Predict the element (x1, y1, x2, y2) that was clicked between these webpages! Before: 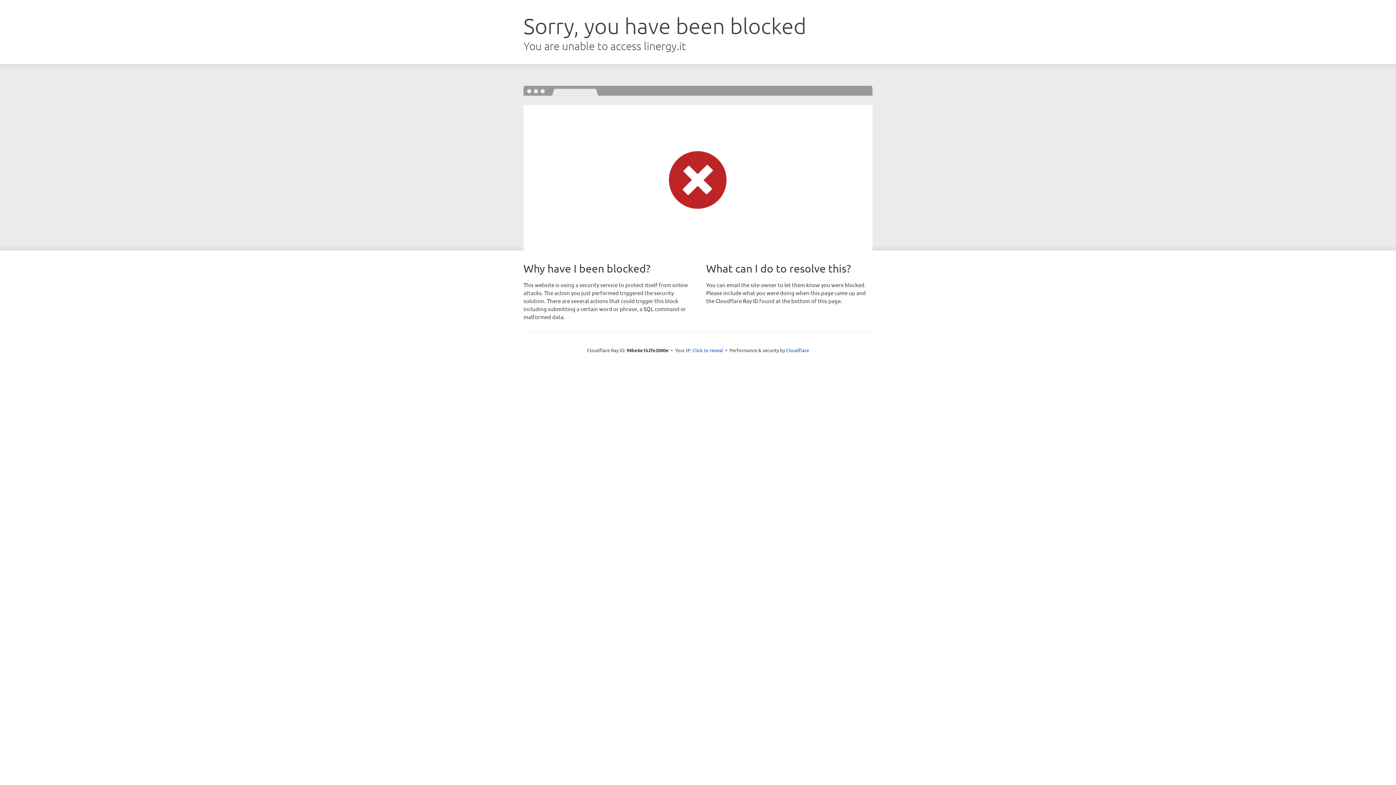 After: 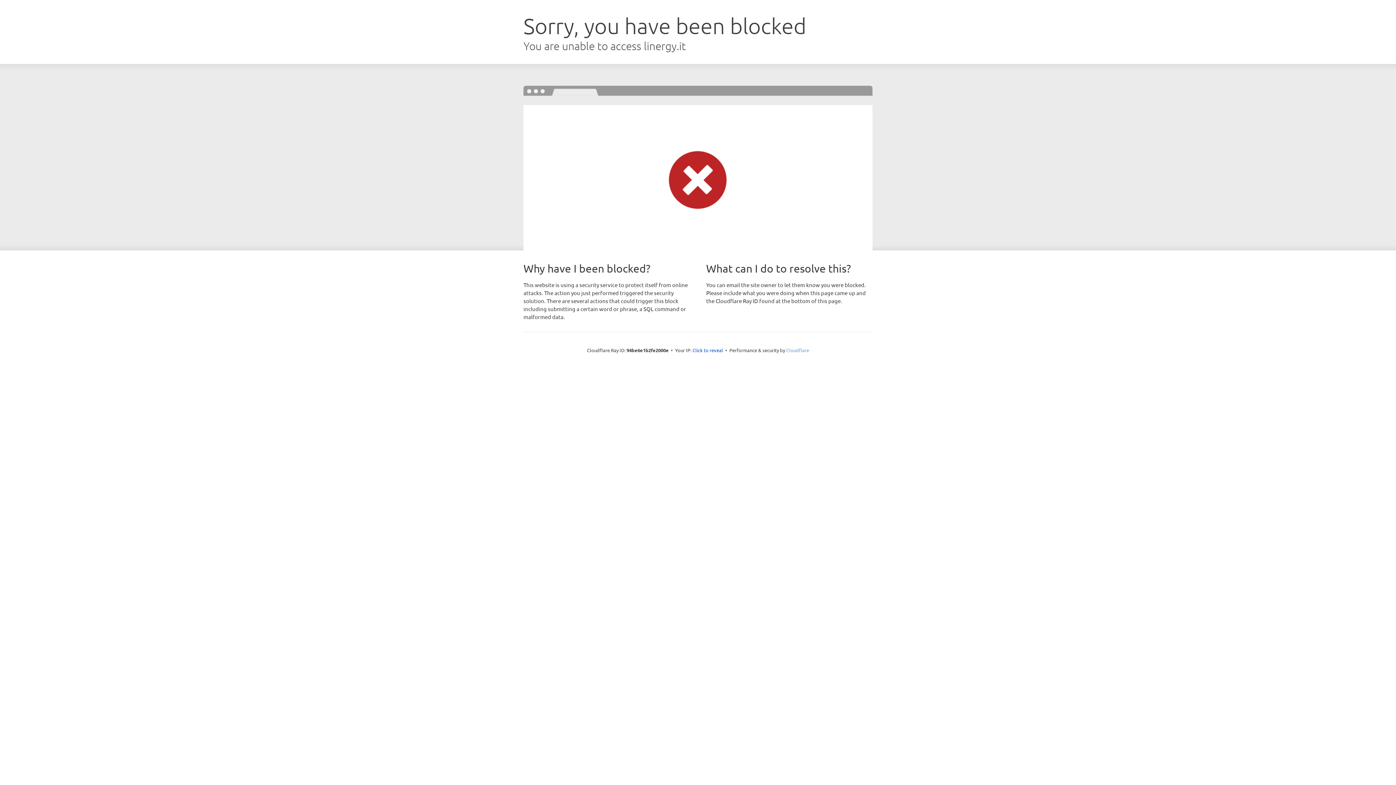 Action: bbox: (786, 347, 809, 353) label: Cloudflare